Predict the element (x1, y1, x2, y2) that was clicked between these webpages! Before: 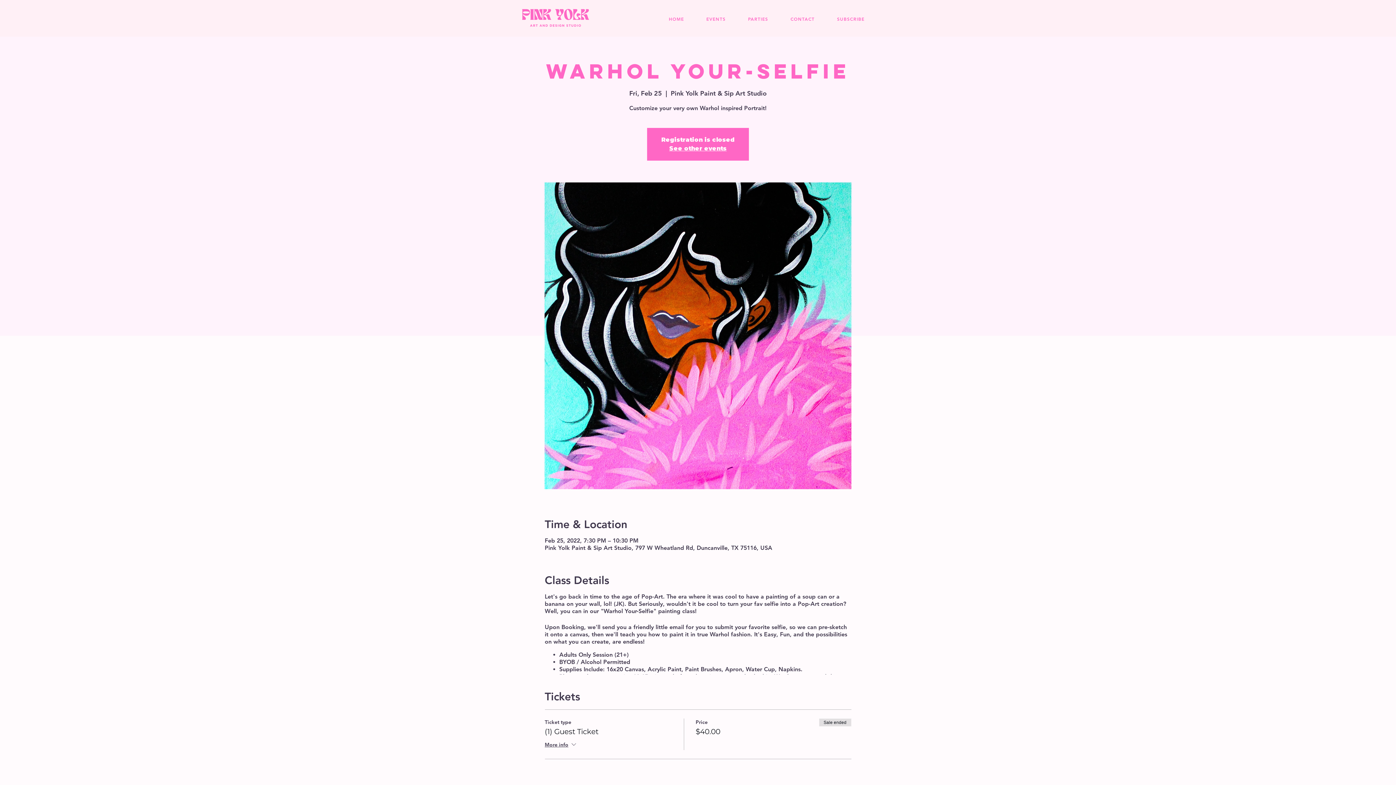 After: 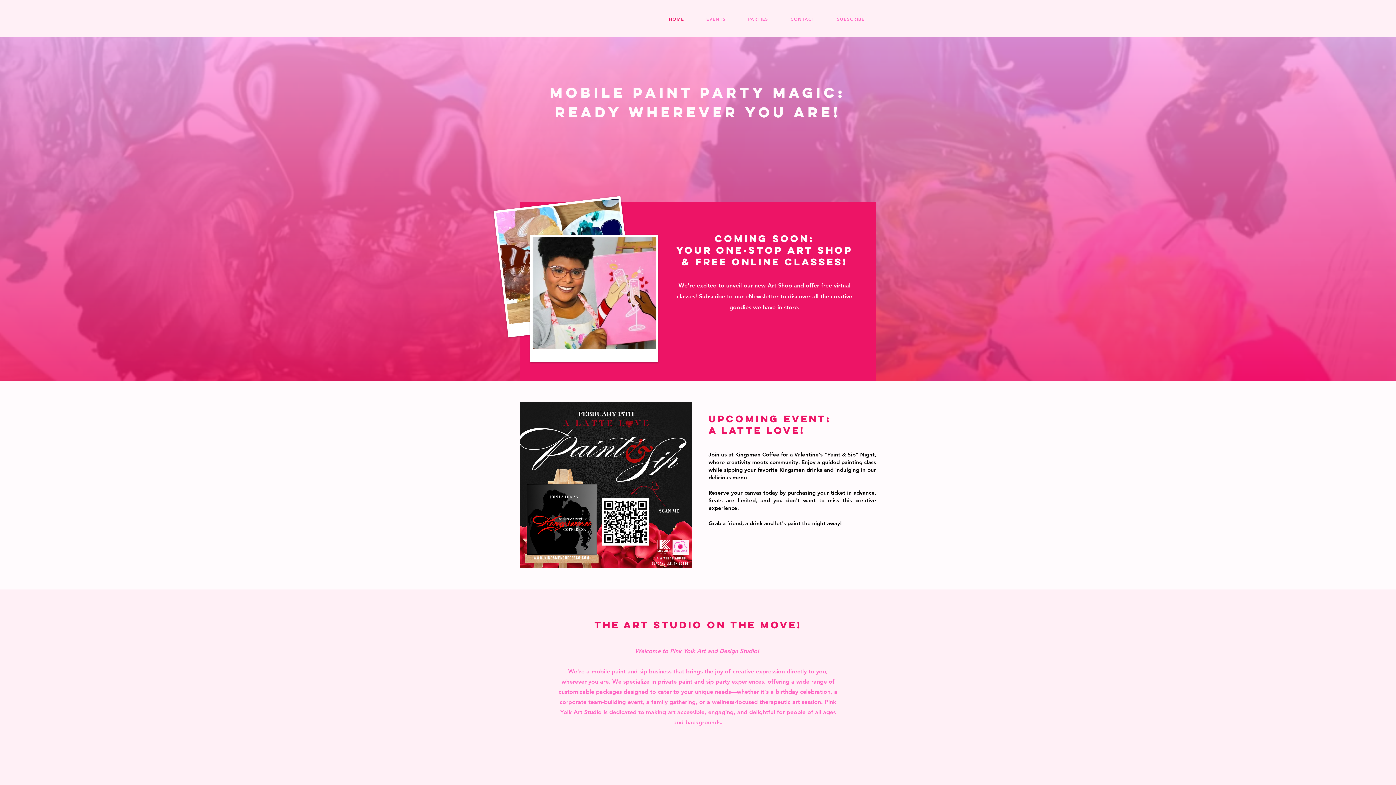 Action: label: EVENTS bbox: (695, 12, 737, 25)